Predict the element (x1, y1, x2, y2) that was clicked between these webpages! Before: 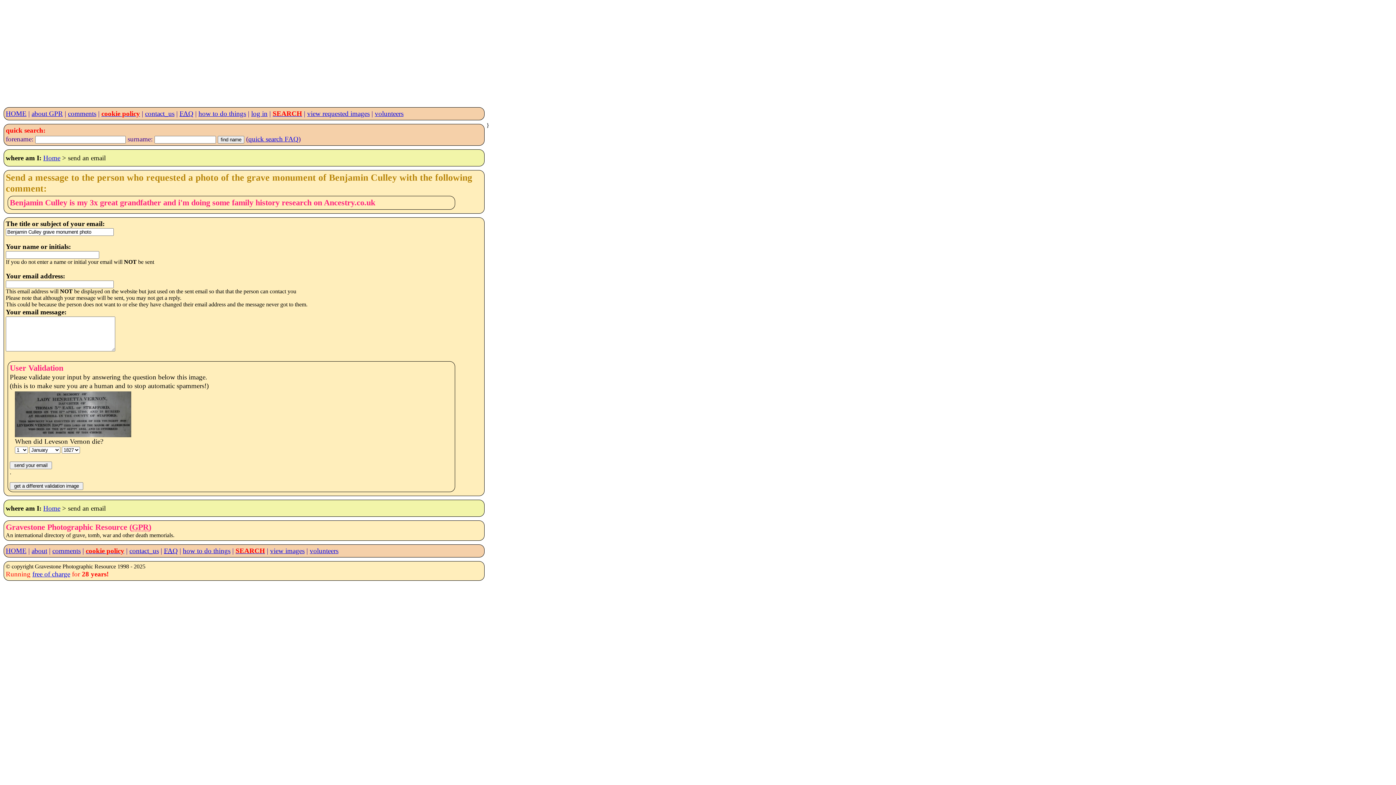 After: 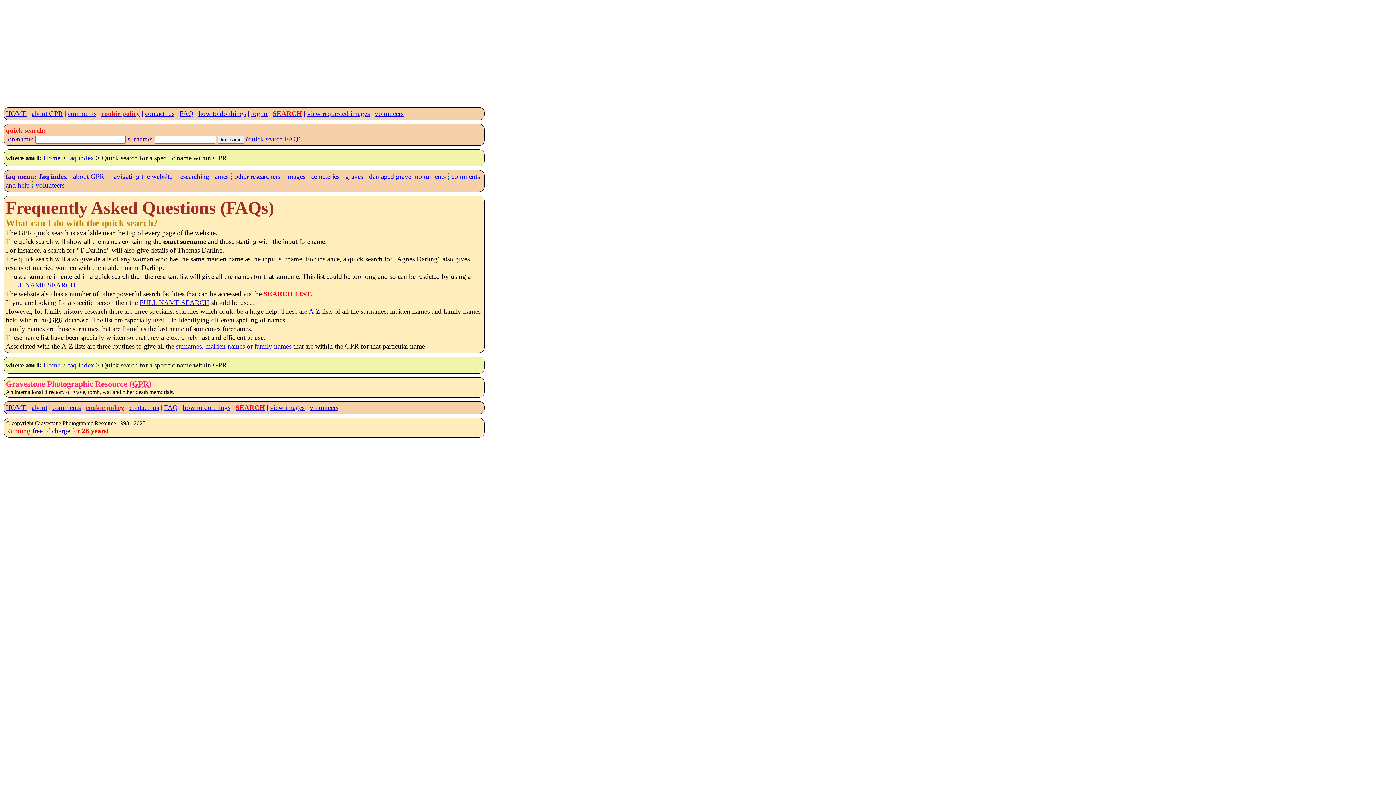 Action: label: quick search FAQ bbox: (248, 135, 298, 142)